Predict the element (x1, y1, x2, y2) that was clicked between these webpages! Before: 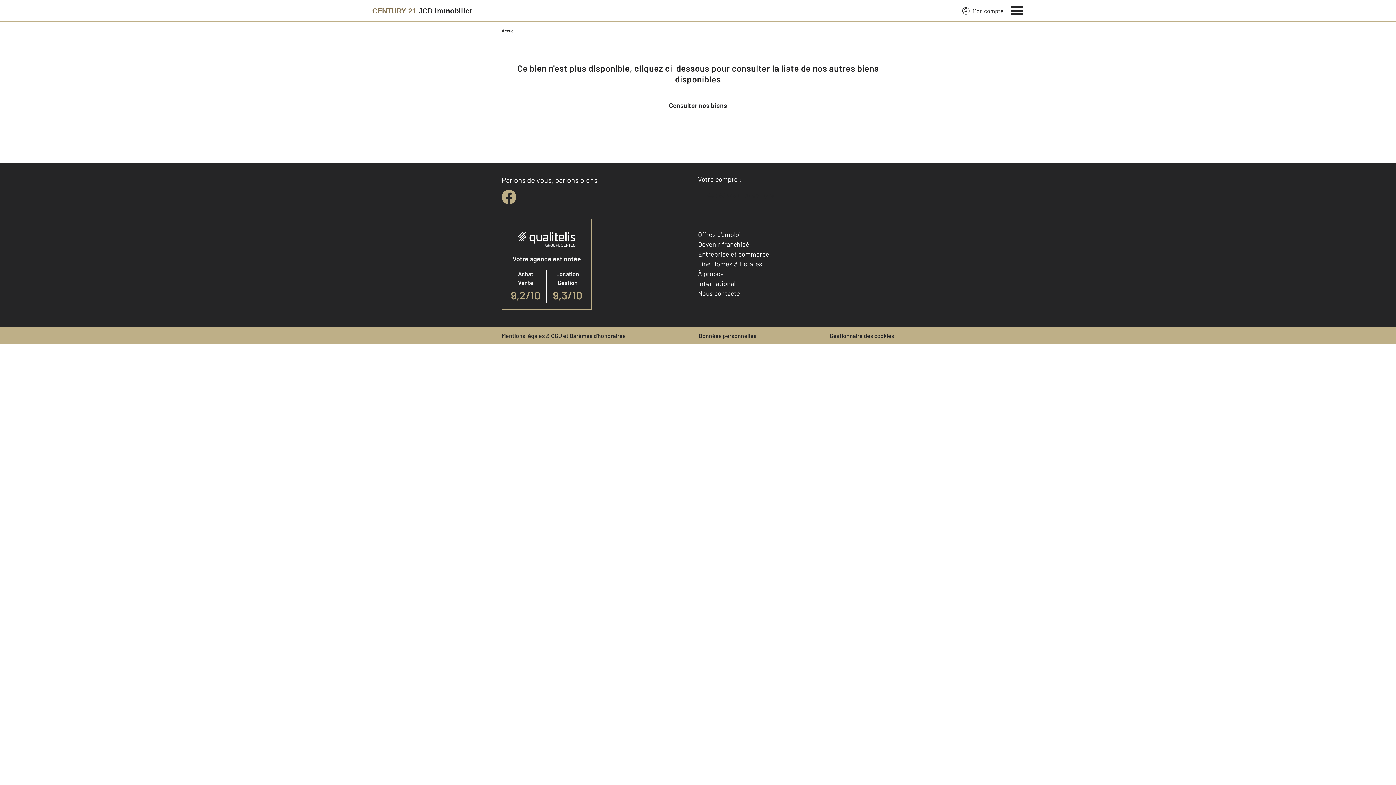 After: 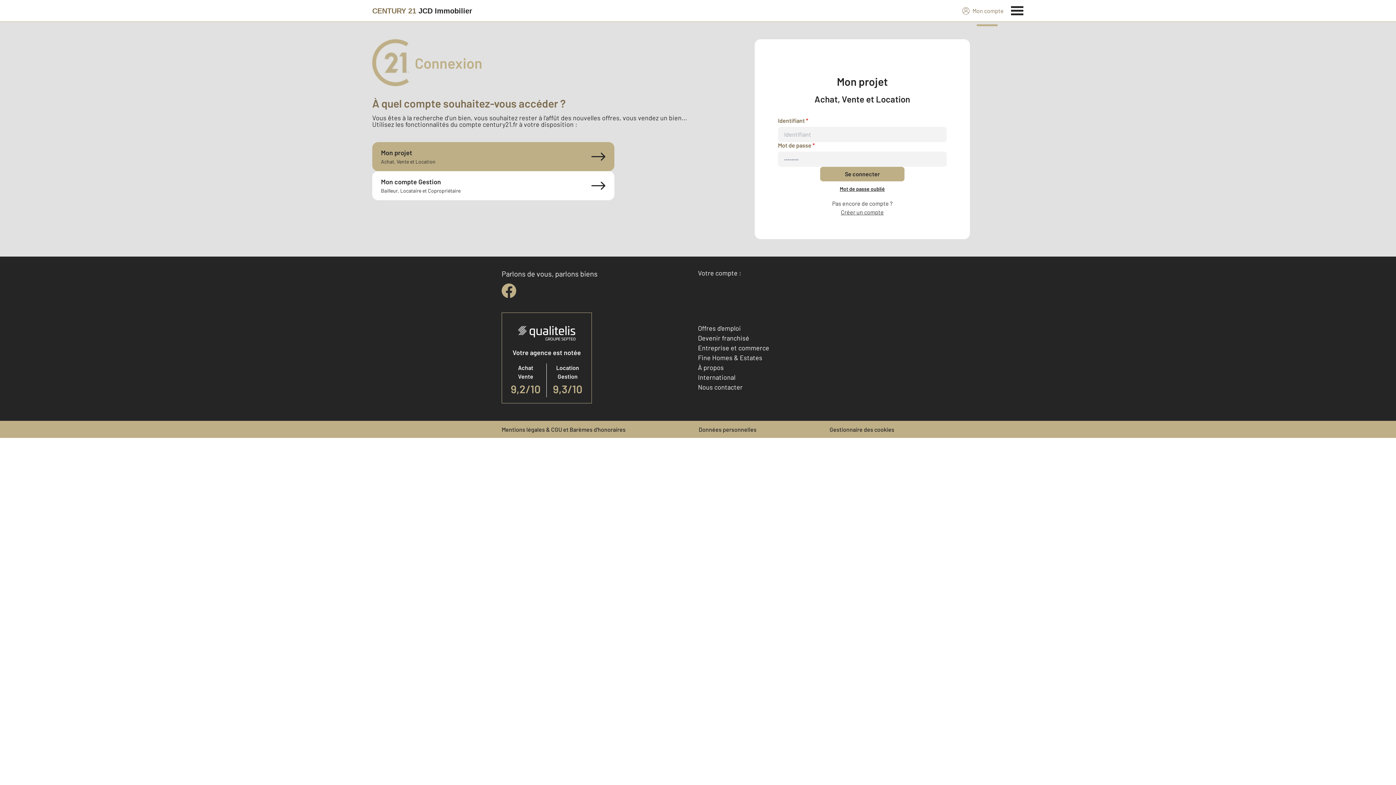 Action: label: Accéder à mon compte bbox: (698, 187, 783, 202)